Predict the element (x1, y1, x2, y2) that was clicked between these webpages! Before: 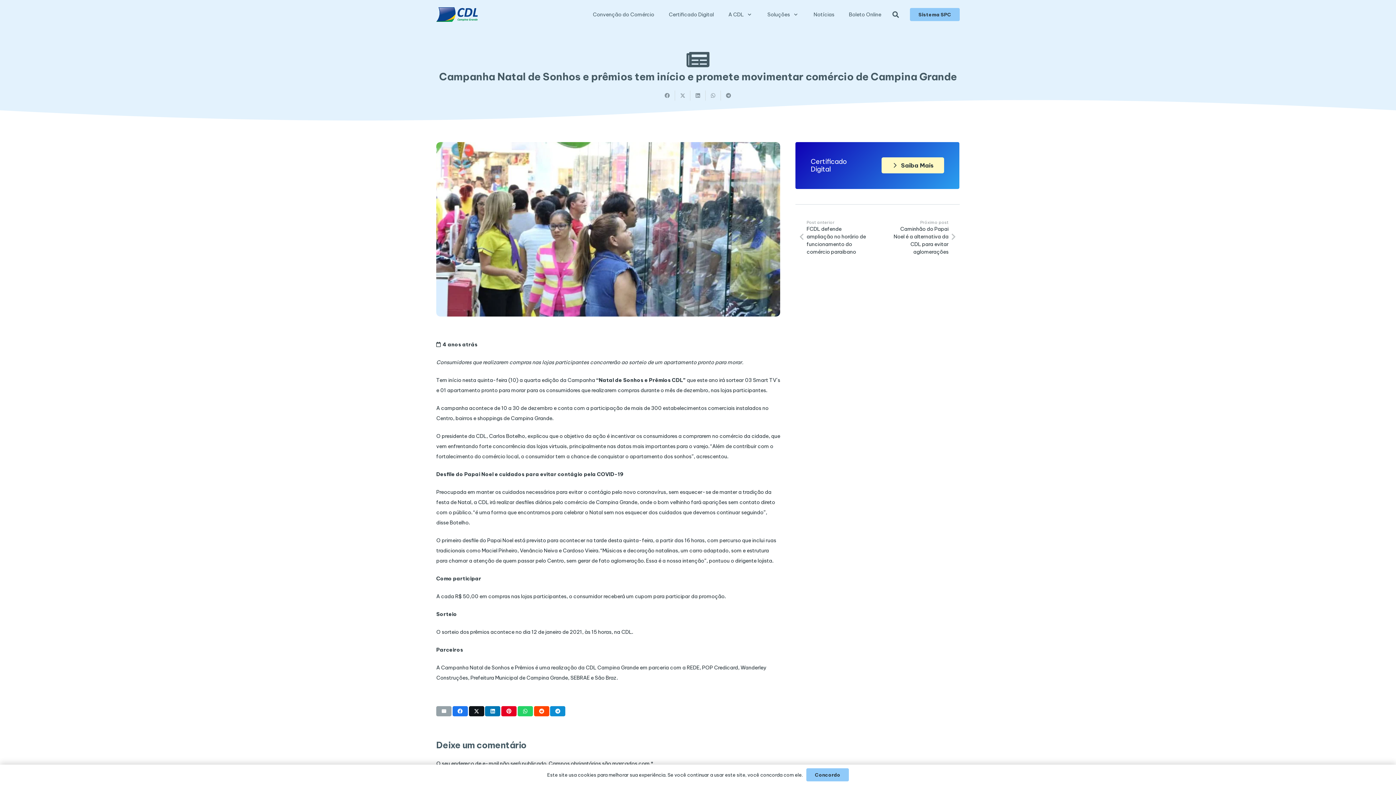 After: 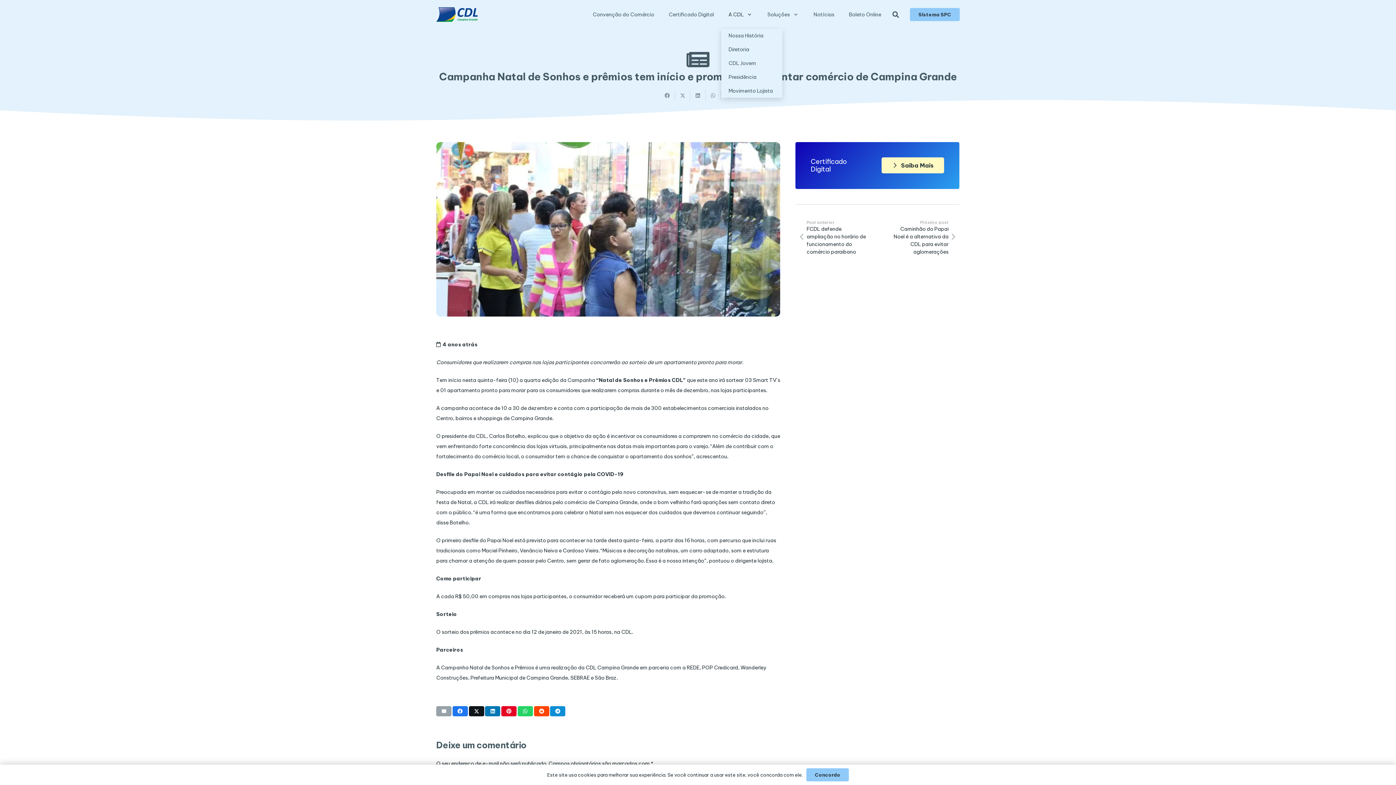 Action: label: A CDL bbox: (721, 0, 760, 29)